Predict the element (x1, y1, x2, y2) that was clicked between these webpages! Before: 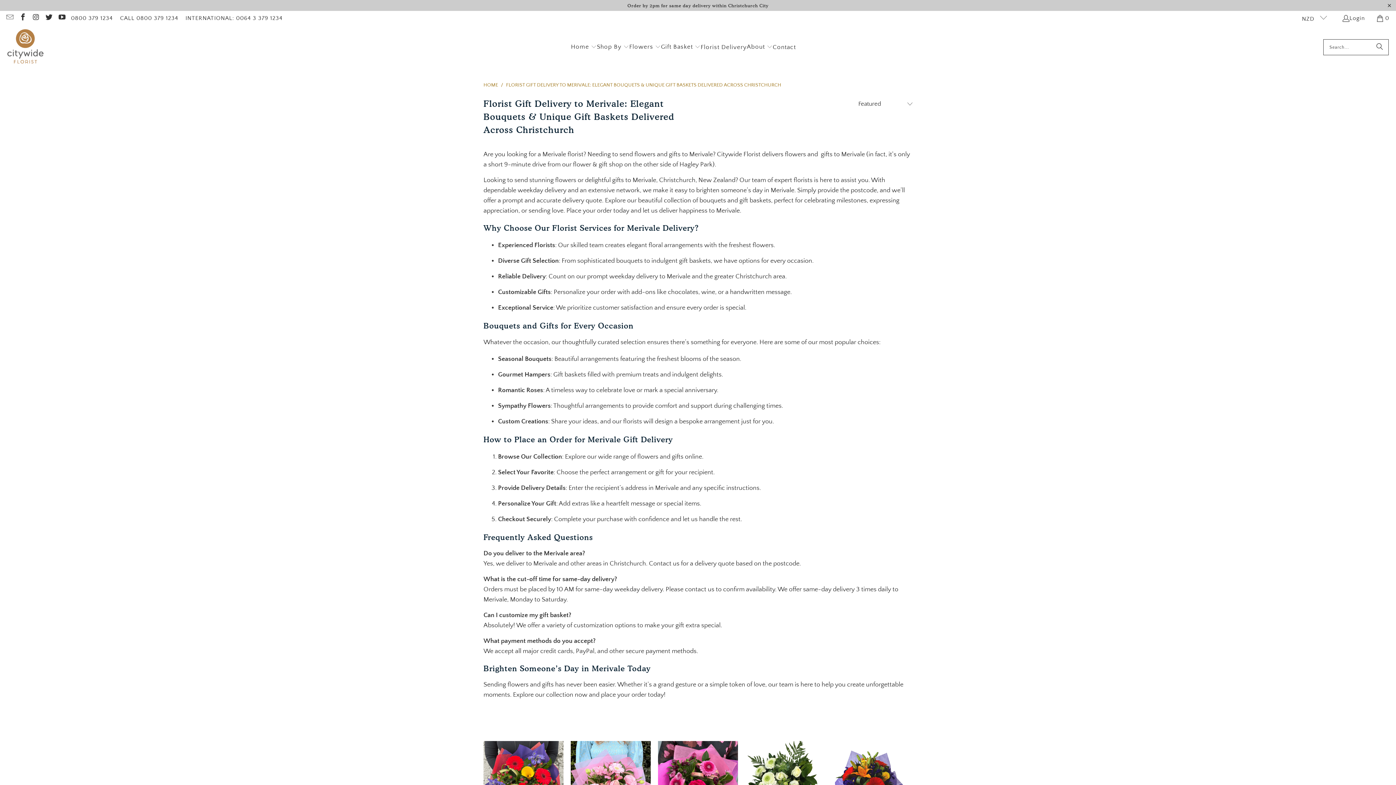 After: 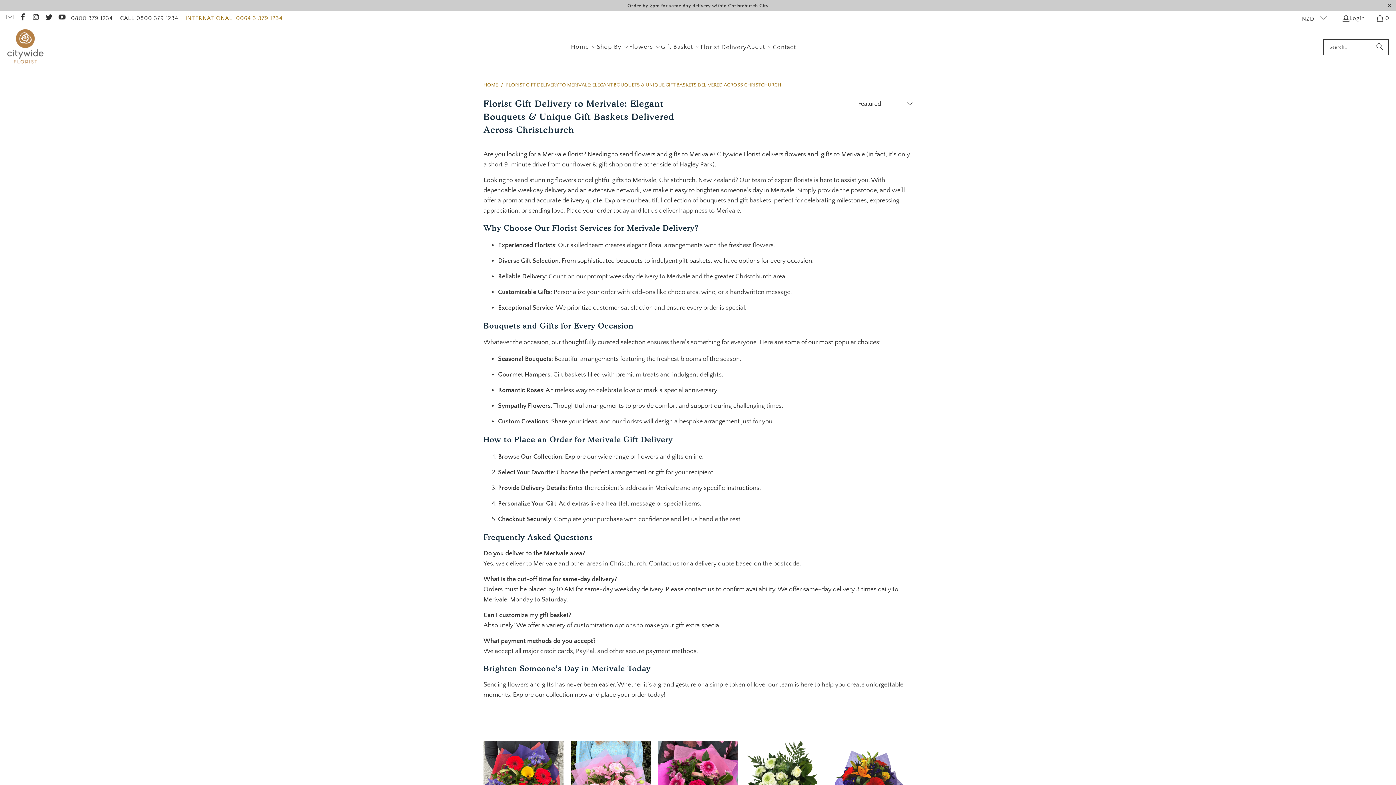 Action: label: INTERNATIONAL: 0064 3 379 1234 bbox: (185, 13, 282, 23)